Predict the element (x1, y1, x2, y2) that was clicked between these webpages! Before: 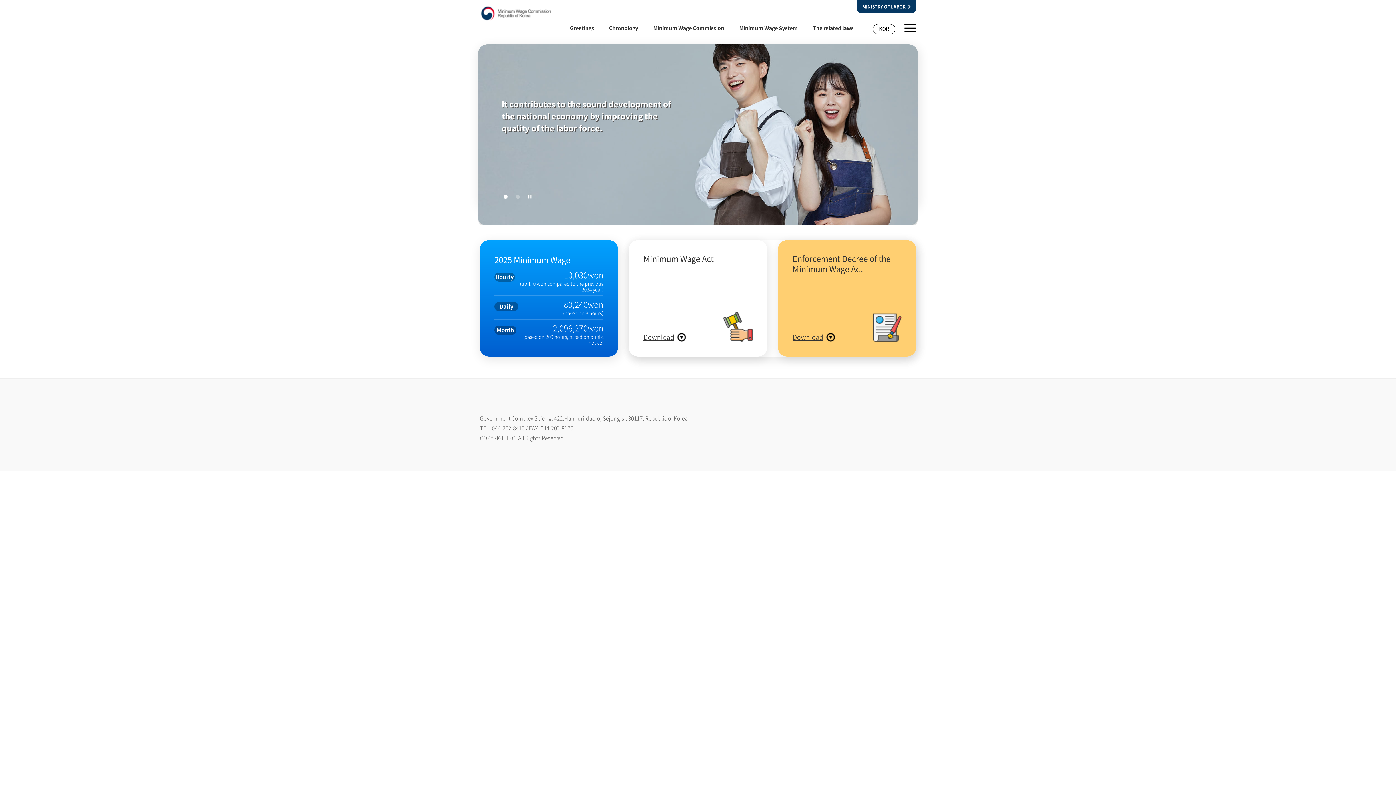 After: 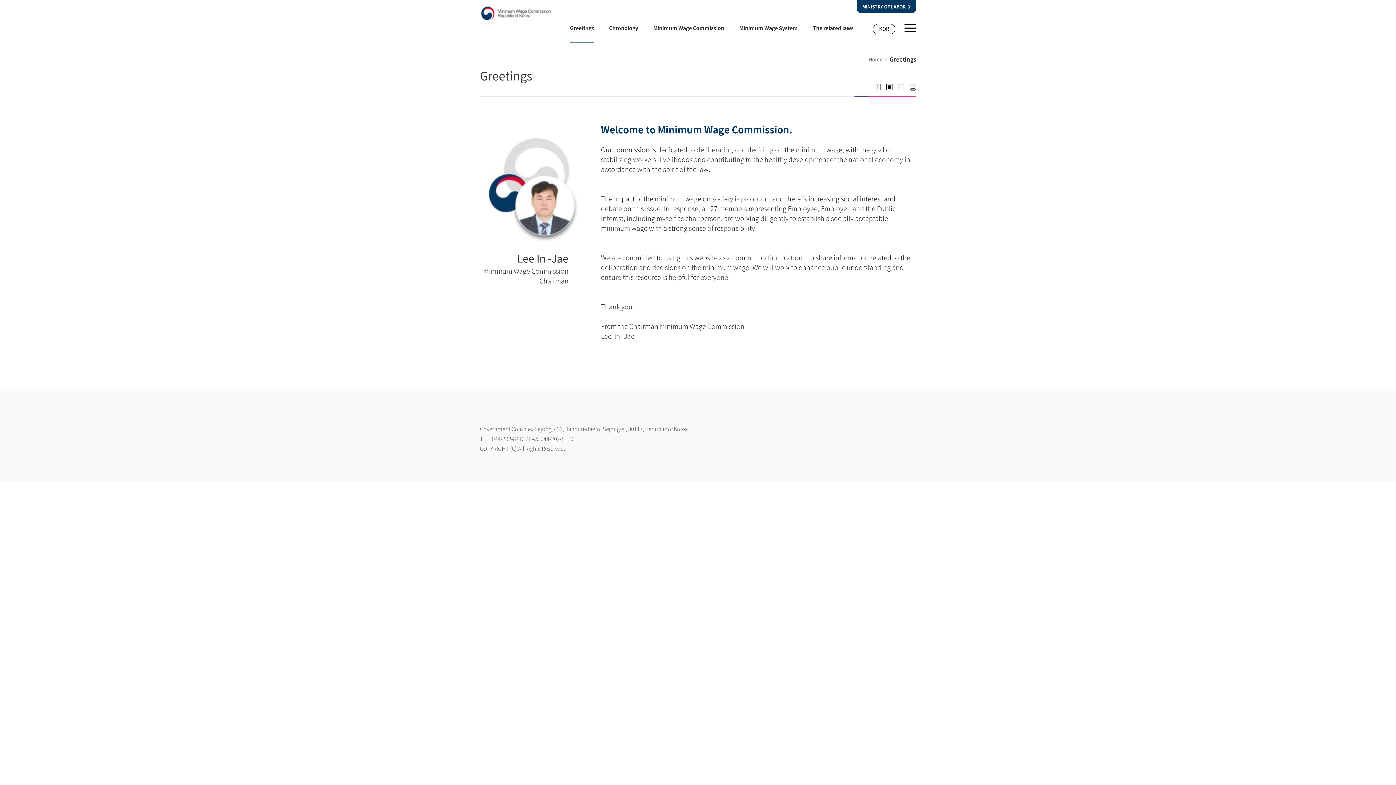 Action: label: Greetings bbox: (570, 22, 594, 33)